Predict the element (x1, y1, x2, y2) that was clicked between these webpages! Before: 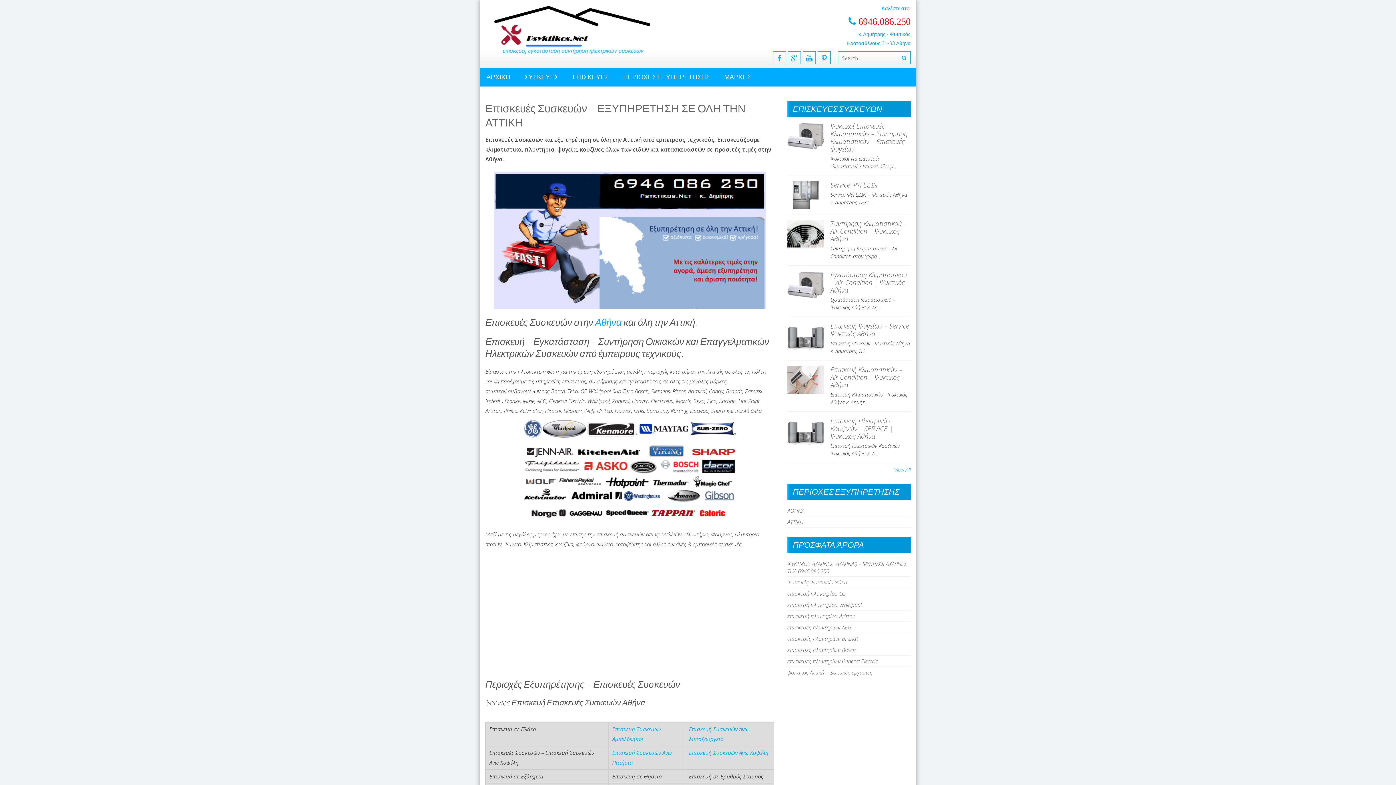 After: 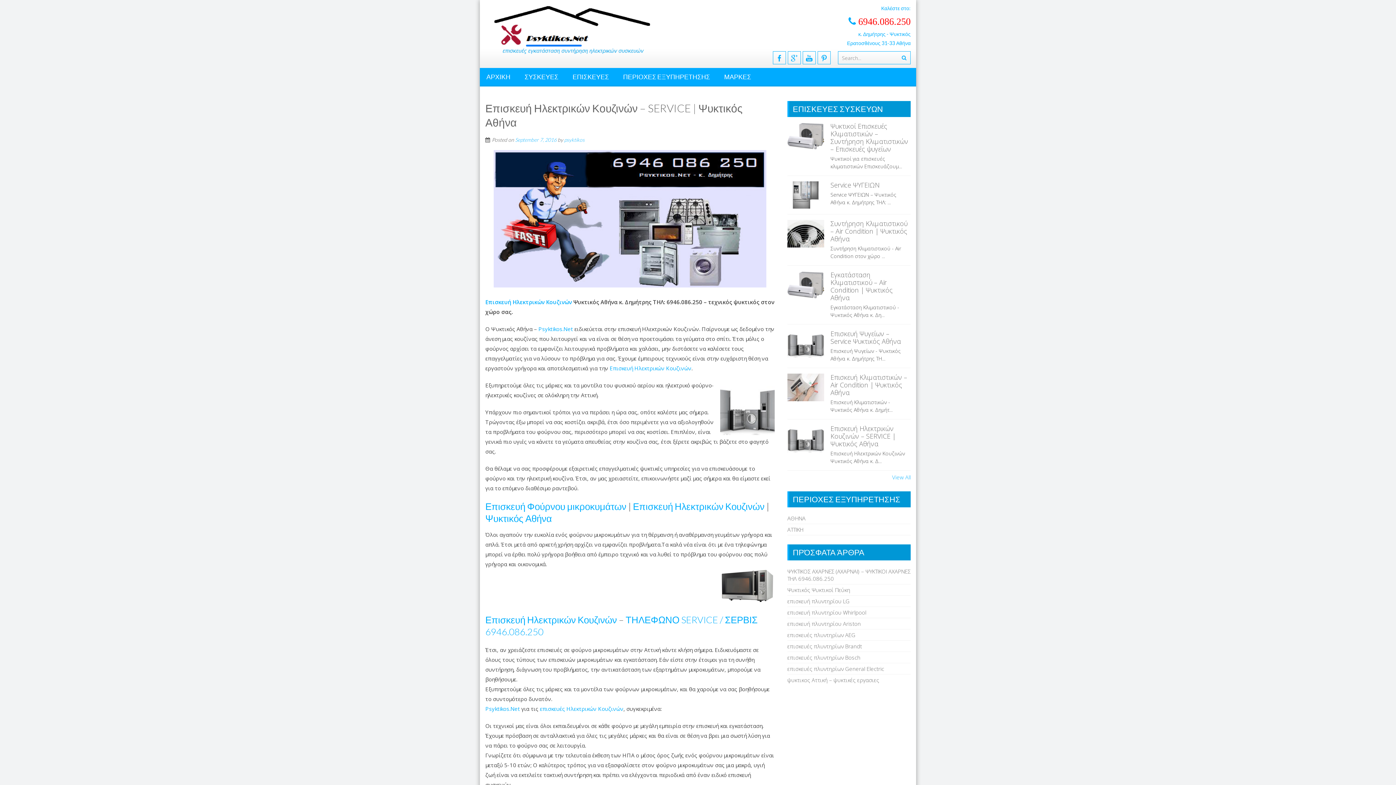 Action: bbox: (787, 417, 824, 445)